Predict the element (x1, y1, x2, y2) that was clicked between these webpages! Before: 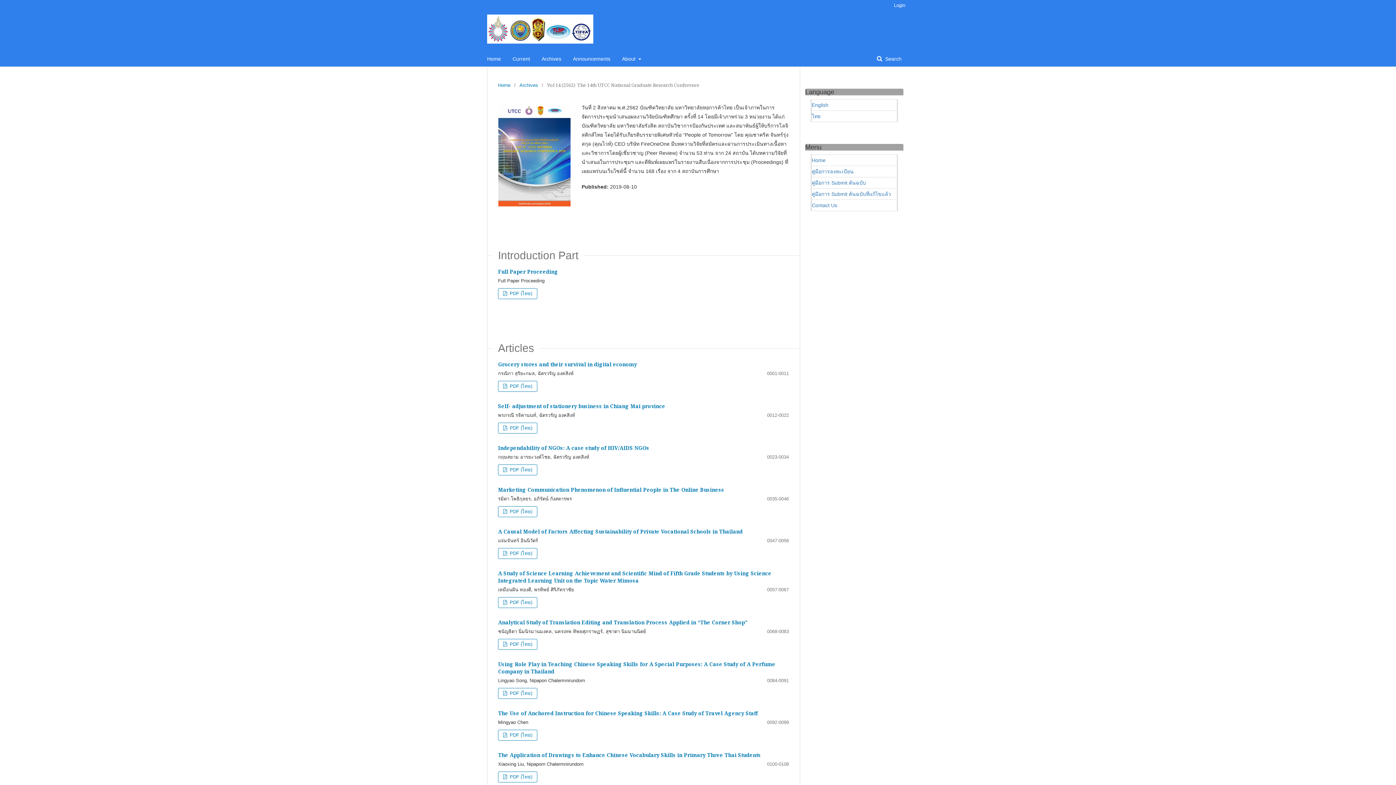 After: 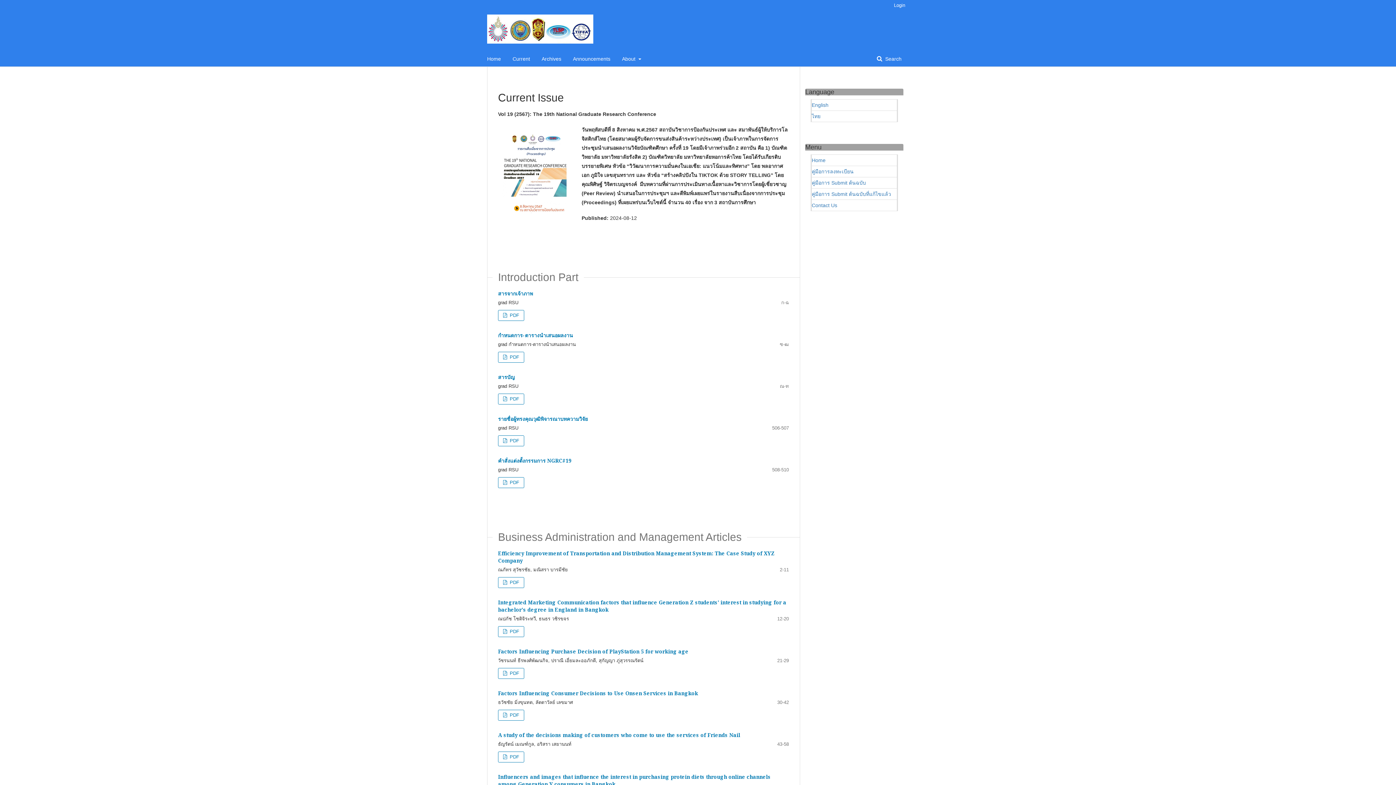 Action: bbox: (487, 51, 501, 66) label: Home